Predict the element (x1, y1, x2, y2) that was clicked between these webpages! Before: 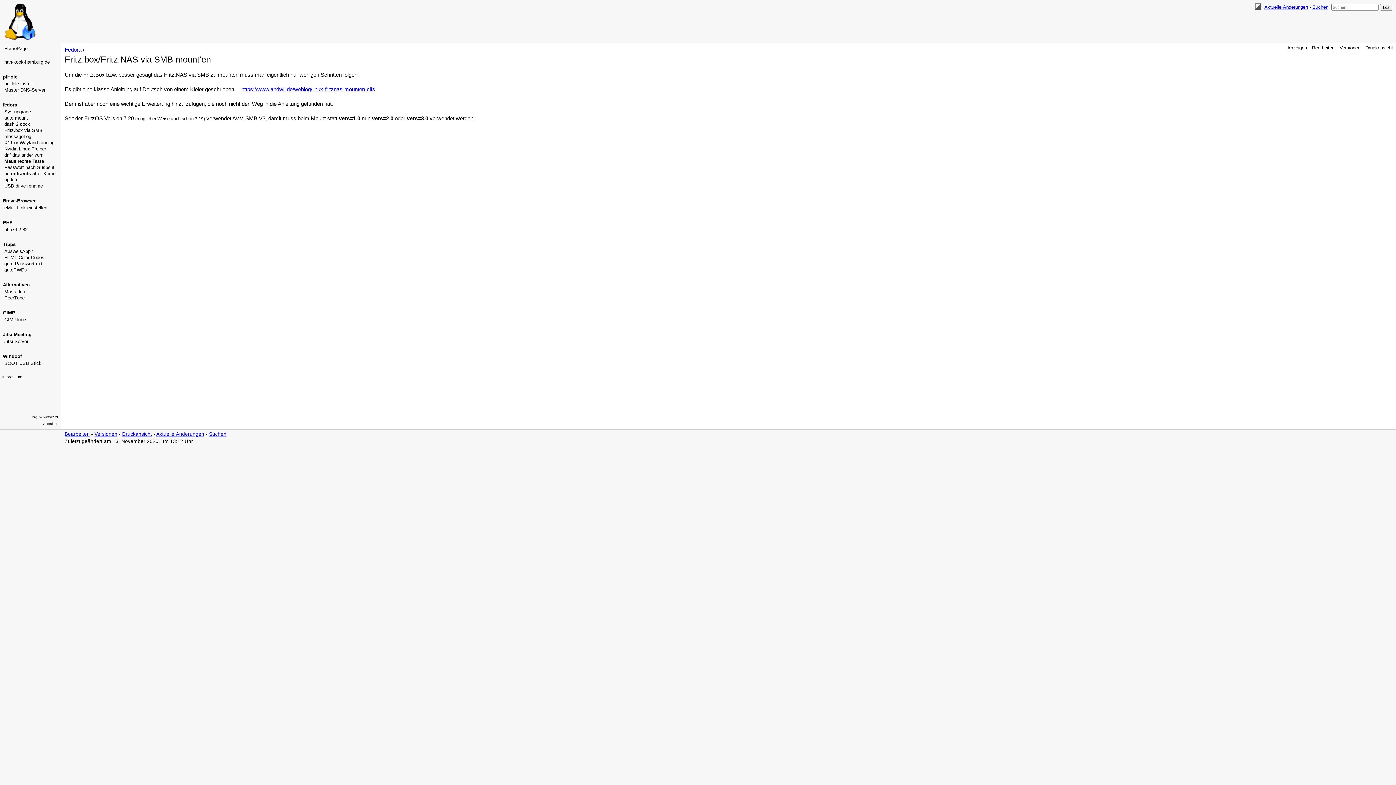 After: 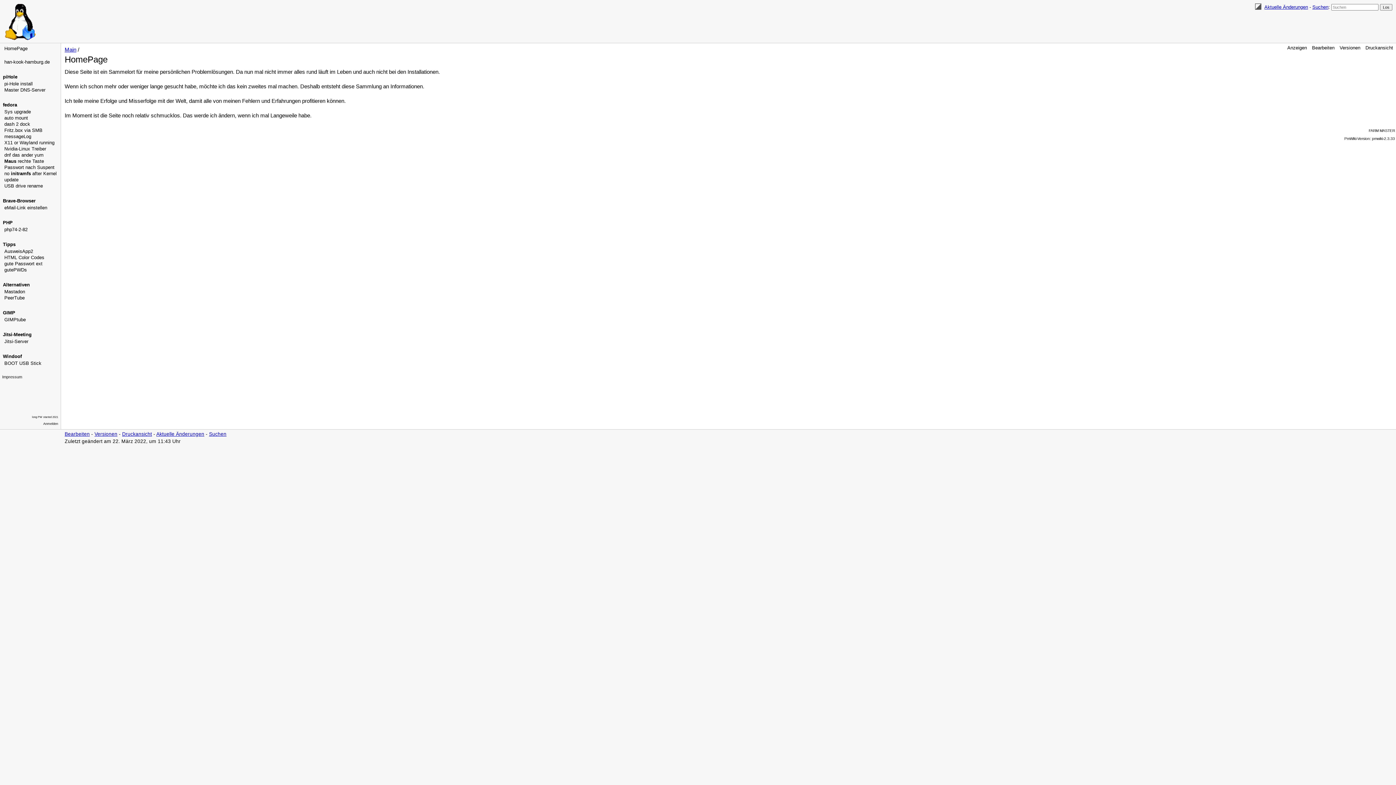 Action: bbox: (2, 35, 38, 41)